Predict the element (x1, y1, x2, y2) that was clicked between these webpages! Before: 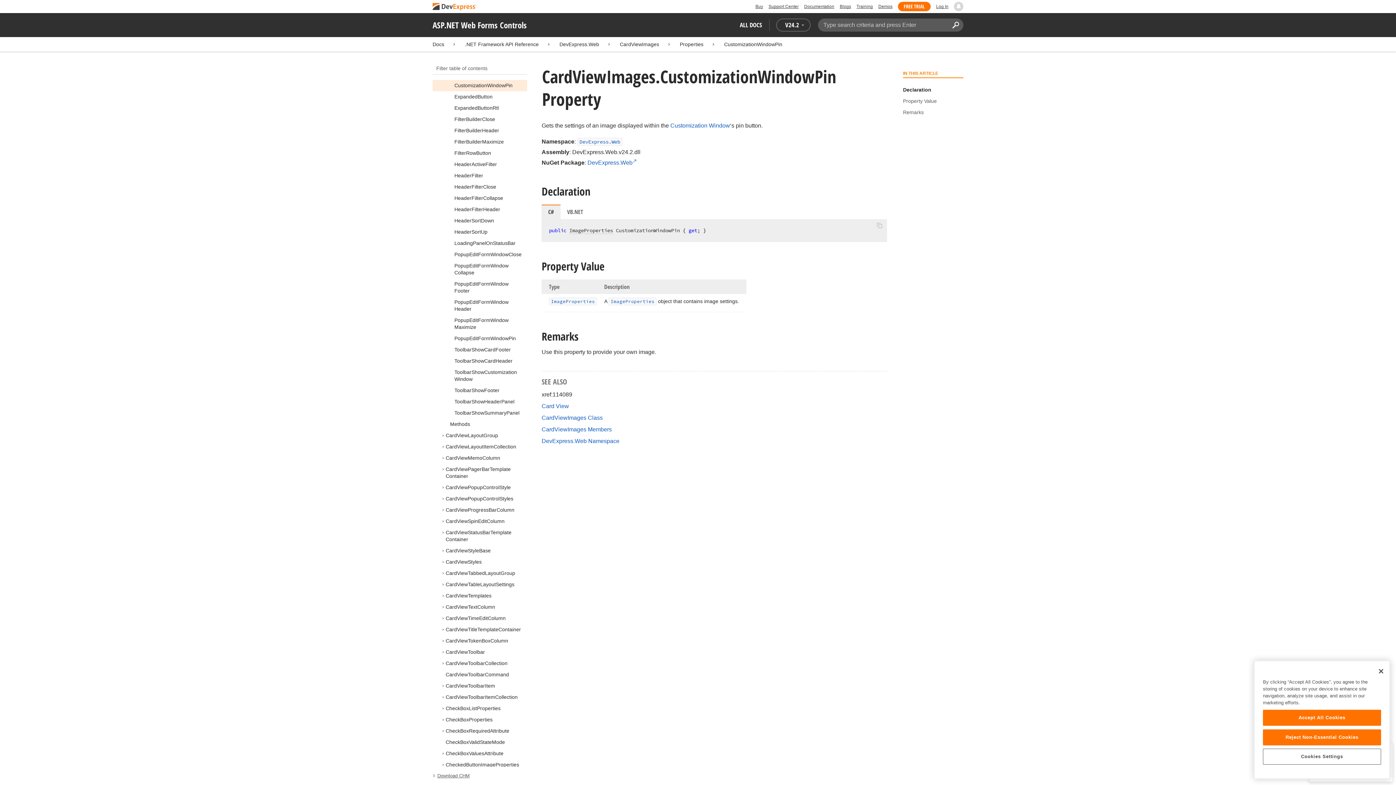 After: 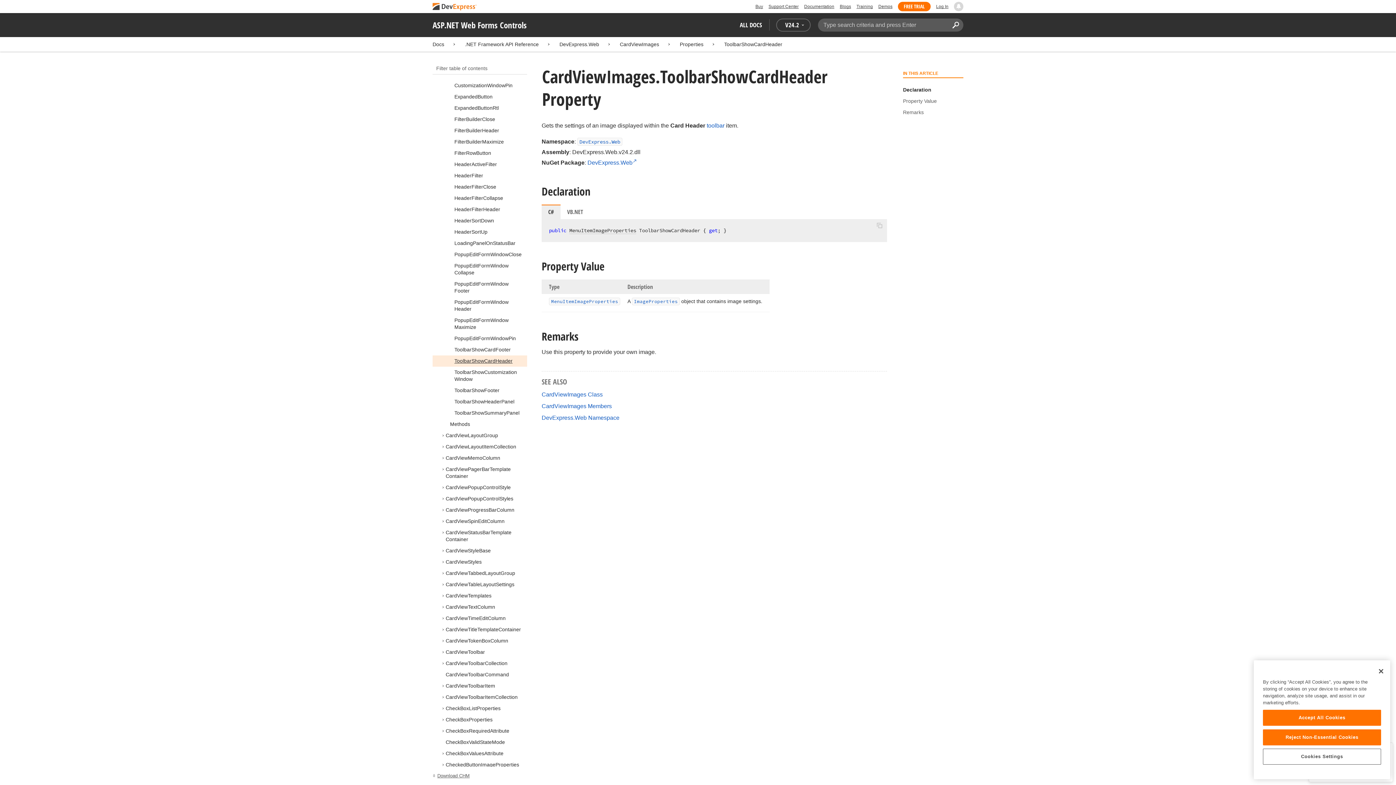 Action: label: ToolbarShowCardHeader bbox: (454, 358, 512, 364)